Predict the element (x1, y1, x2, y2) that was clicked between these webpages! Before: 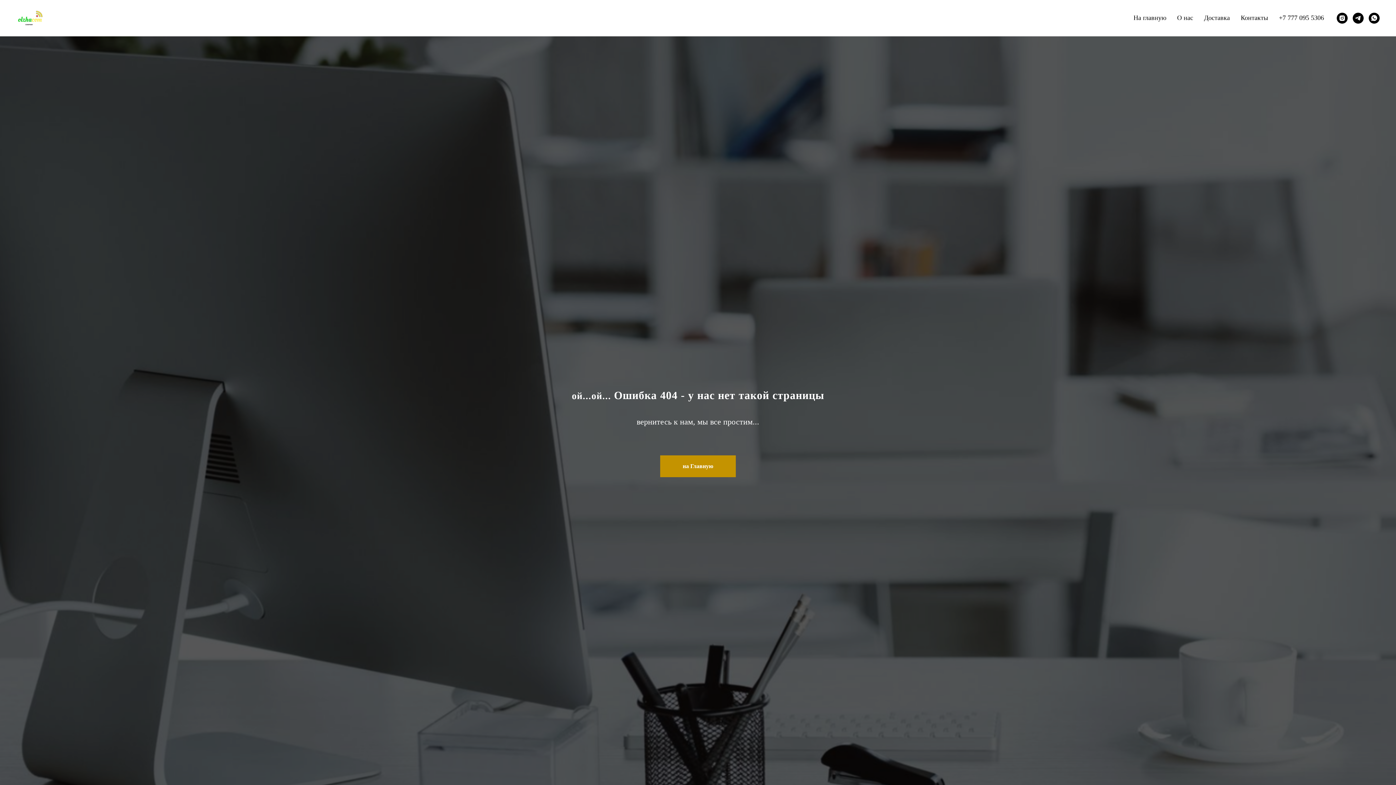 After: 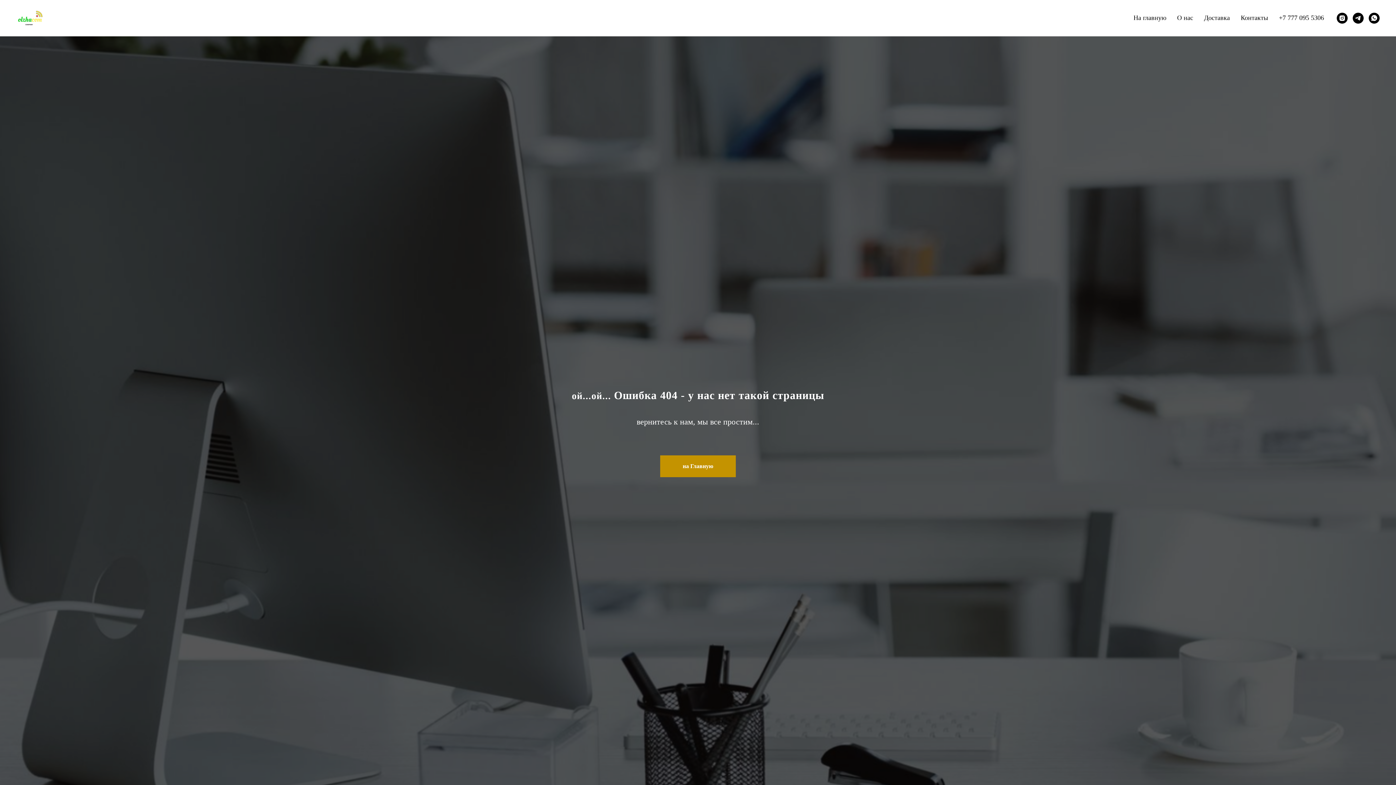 Action: label: telegram bbox: (1353, 12, 1364, 23)